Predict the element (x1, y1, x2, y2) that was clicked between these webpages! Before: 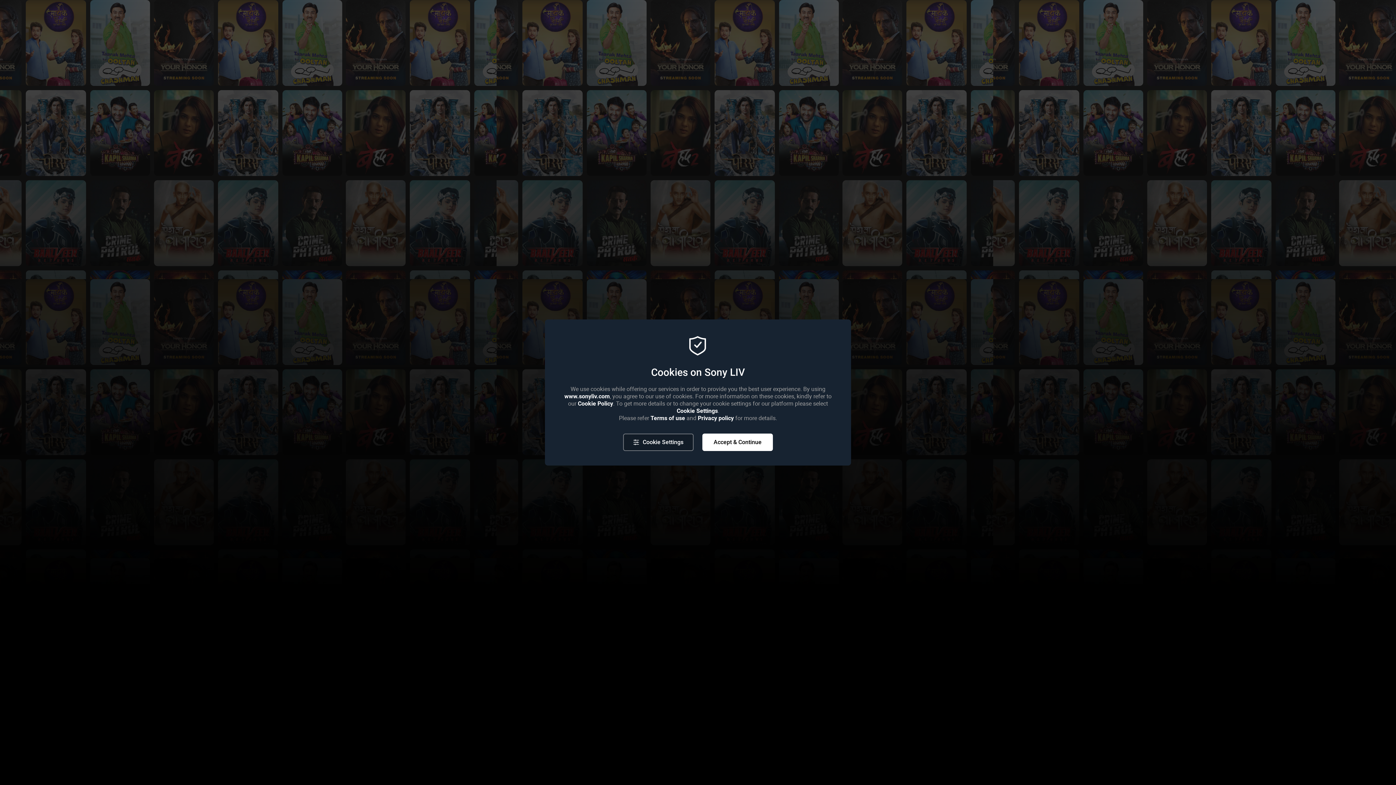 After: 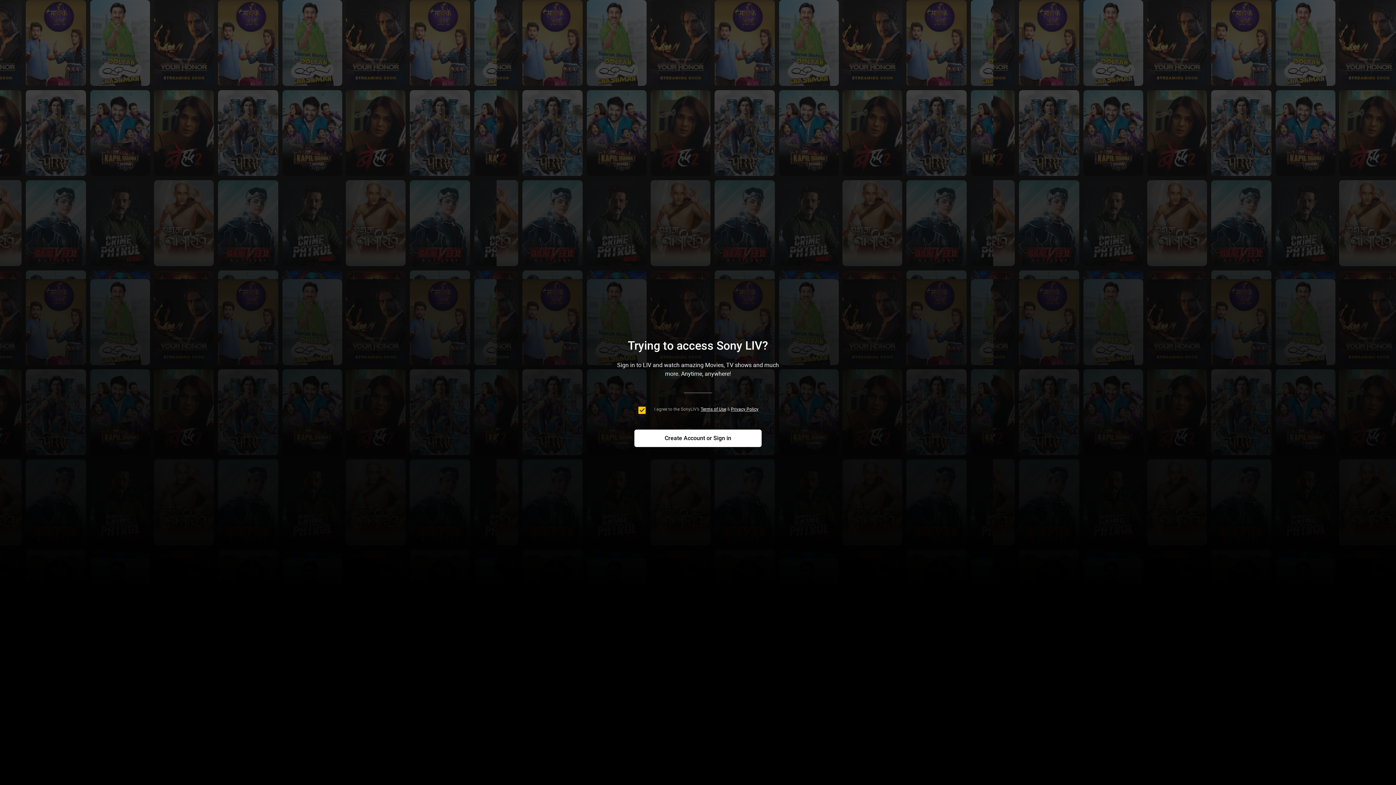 Action: label: Accept & Continue bbox: (702, 433, 773, 451)